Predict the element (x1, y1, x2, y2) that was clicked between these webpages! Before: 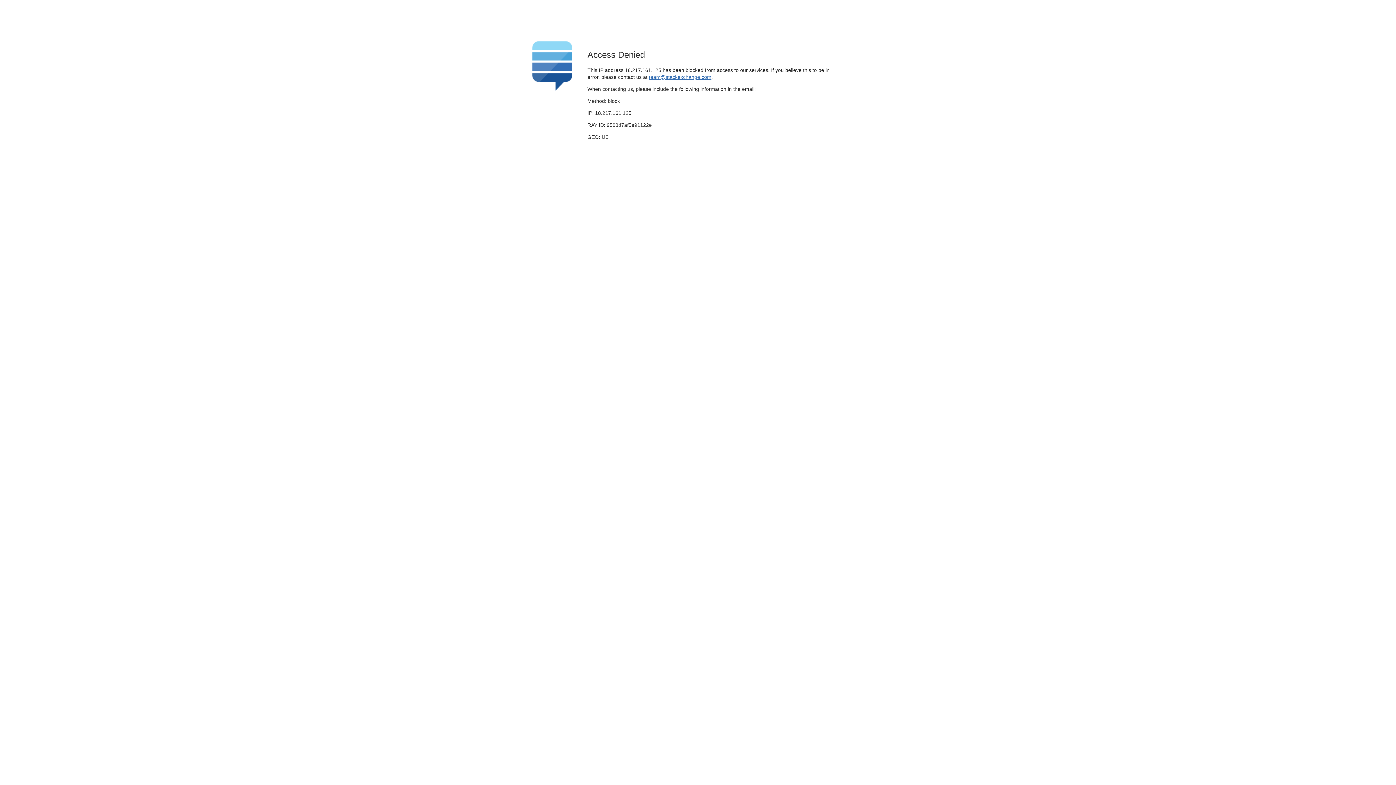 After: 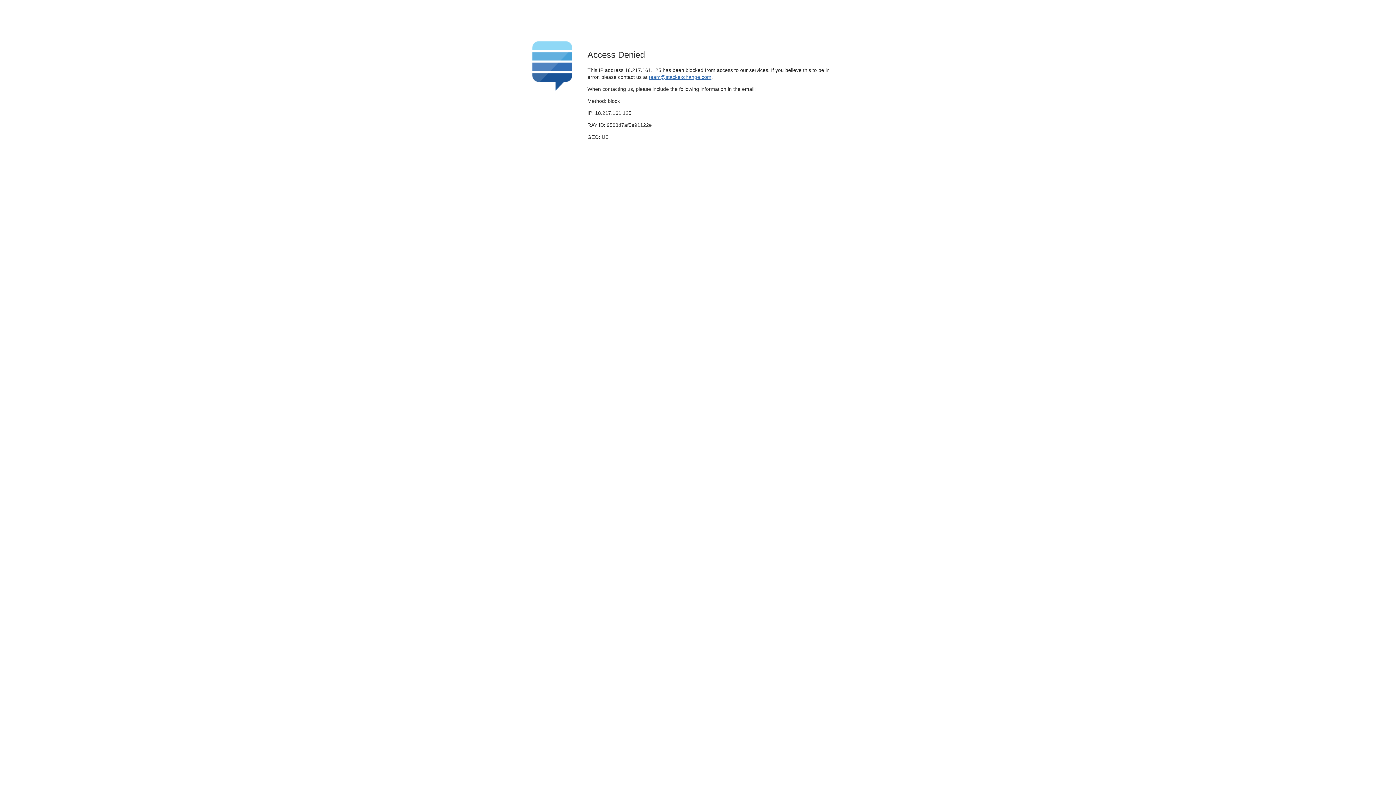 Action: bbox: (649, 74, 711, 79) label: team@stackexchange.com